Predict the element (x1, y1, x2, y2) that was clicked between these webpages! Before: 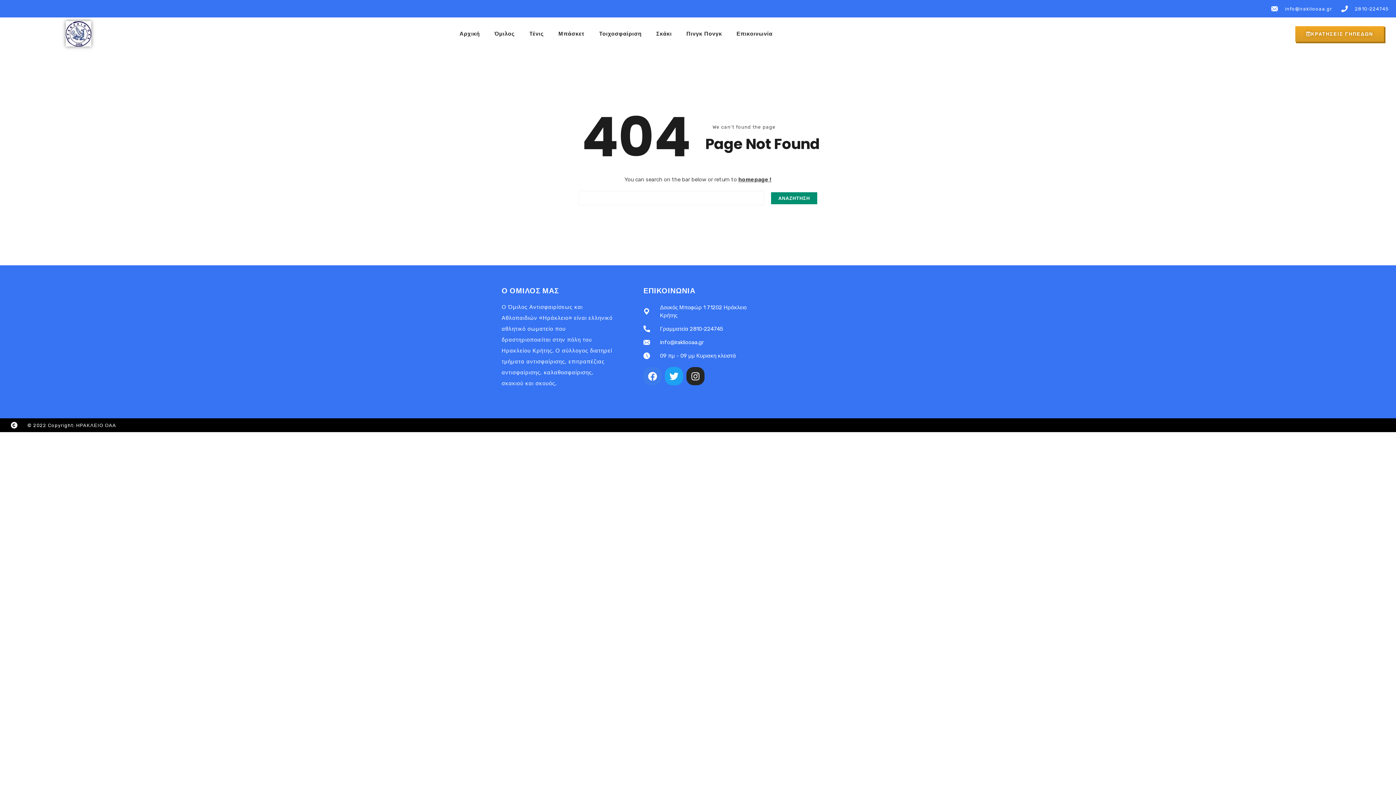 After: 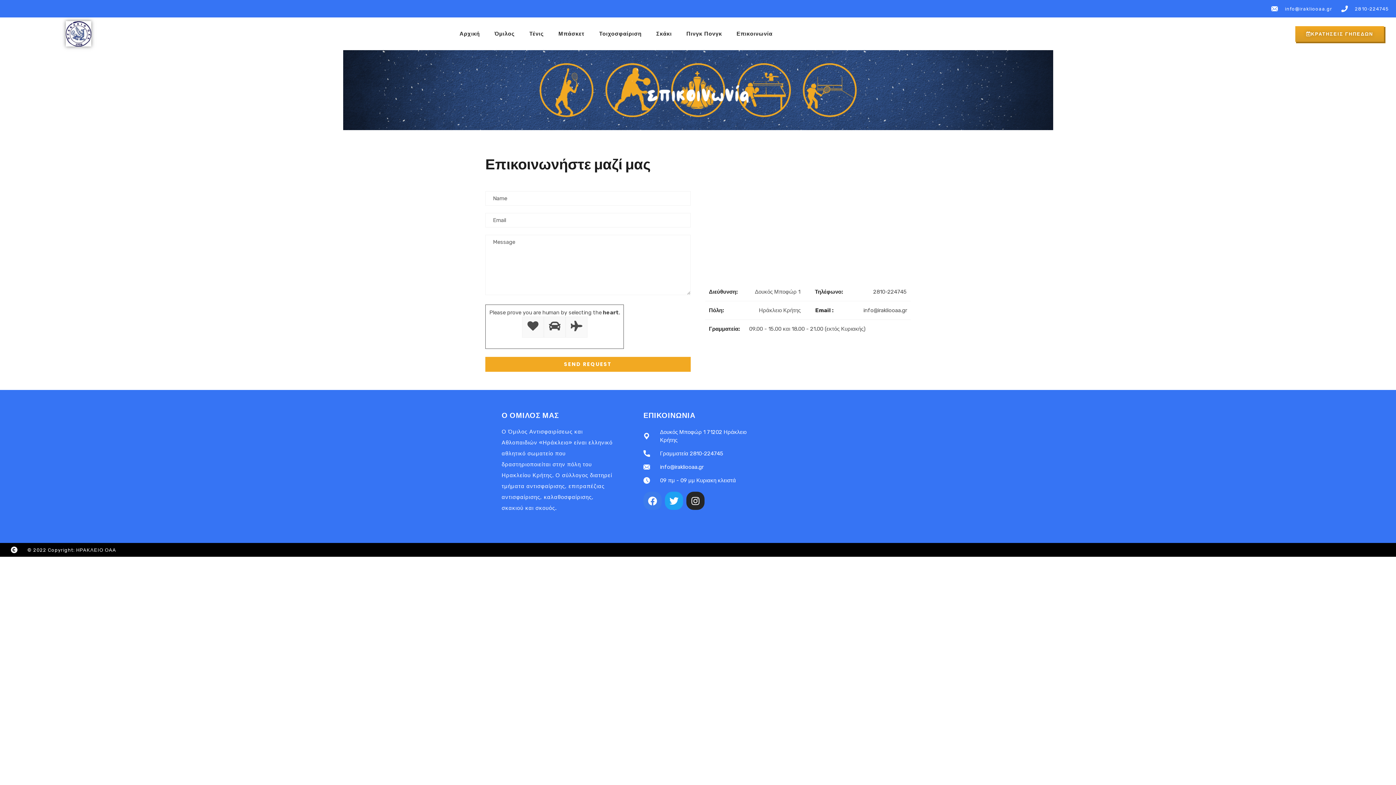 Action: bbox: (730, 30, 779, 36) label: Επικοινωνία